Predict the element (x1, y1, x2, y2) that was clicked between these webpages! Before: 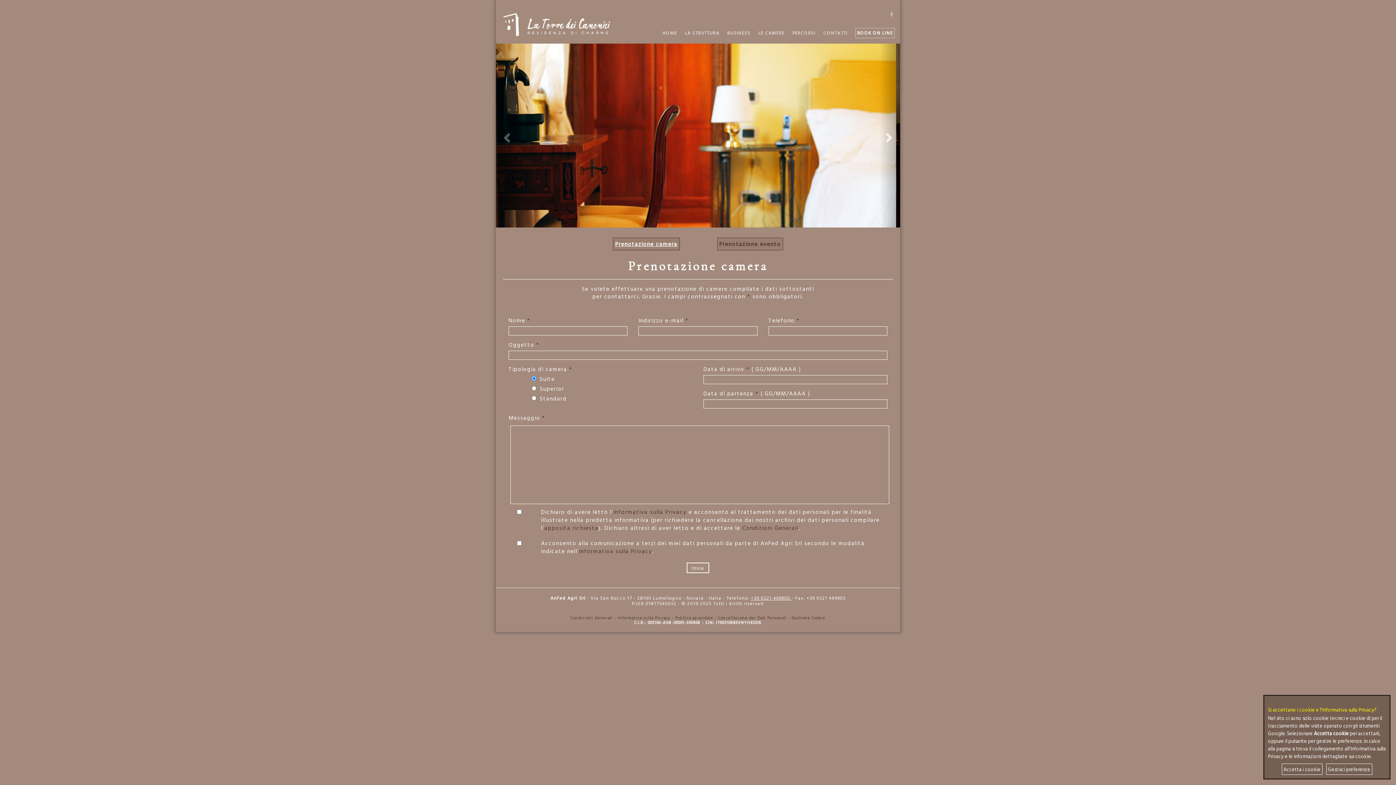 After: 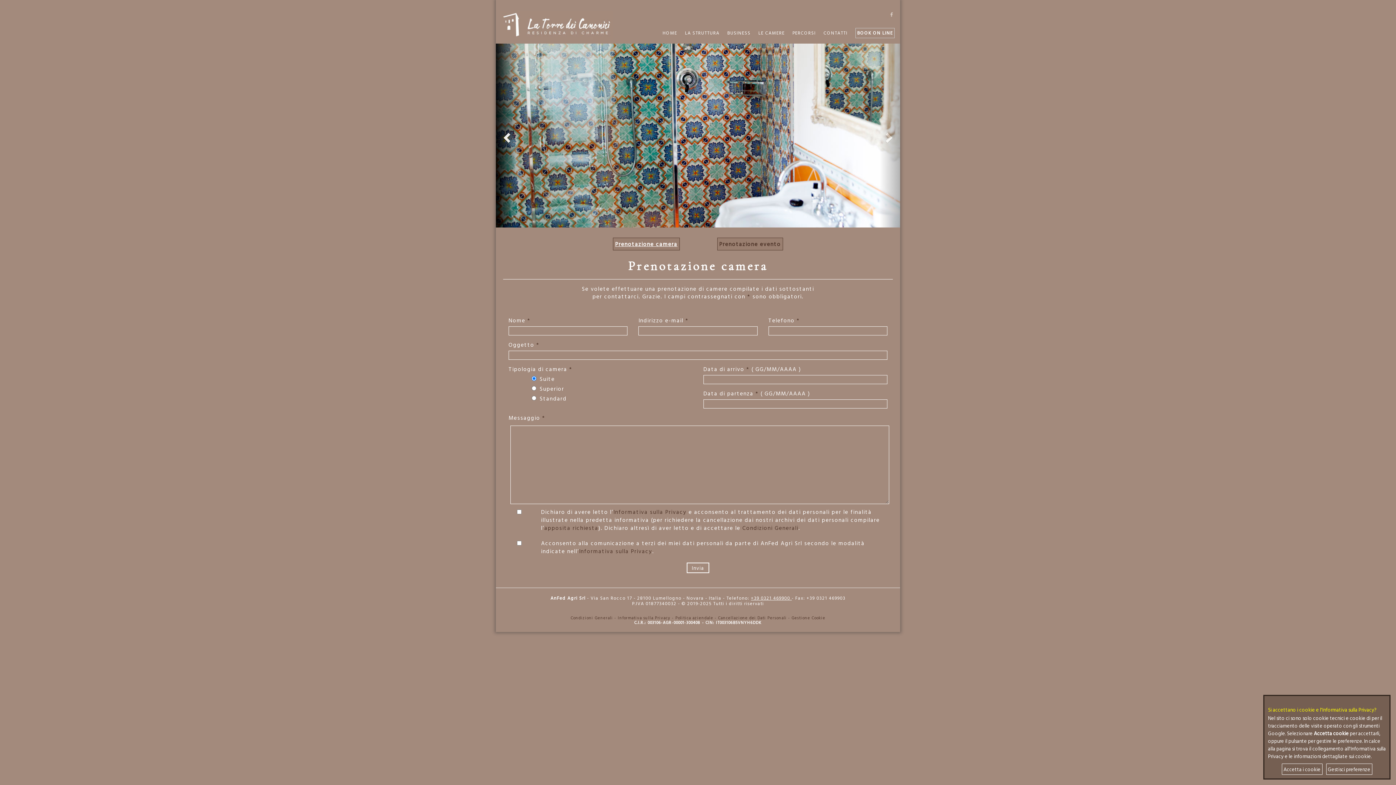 Action: label: Previous bbox: (496, 43, 516, 227)